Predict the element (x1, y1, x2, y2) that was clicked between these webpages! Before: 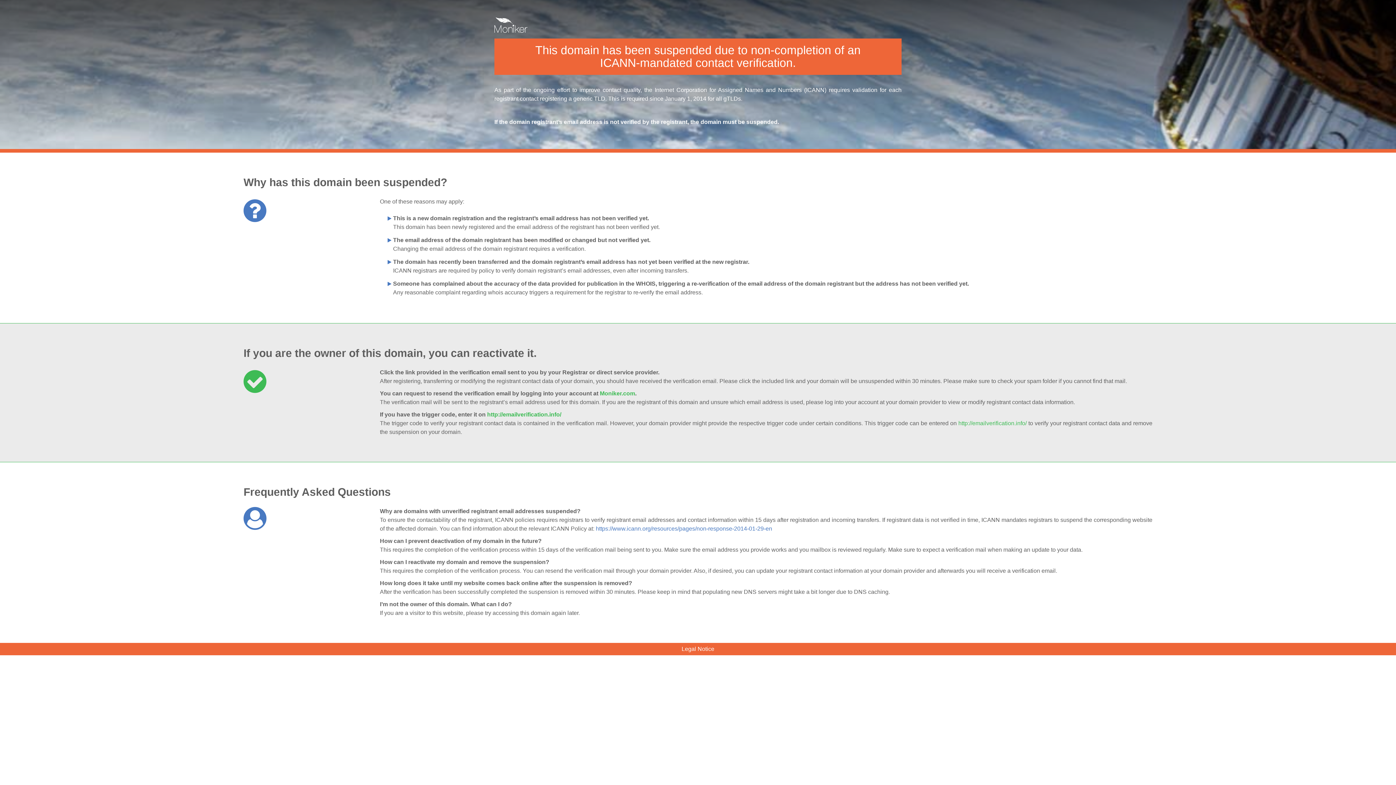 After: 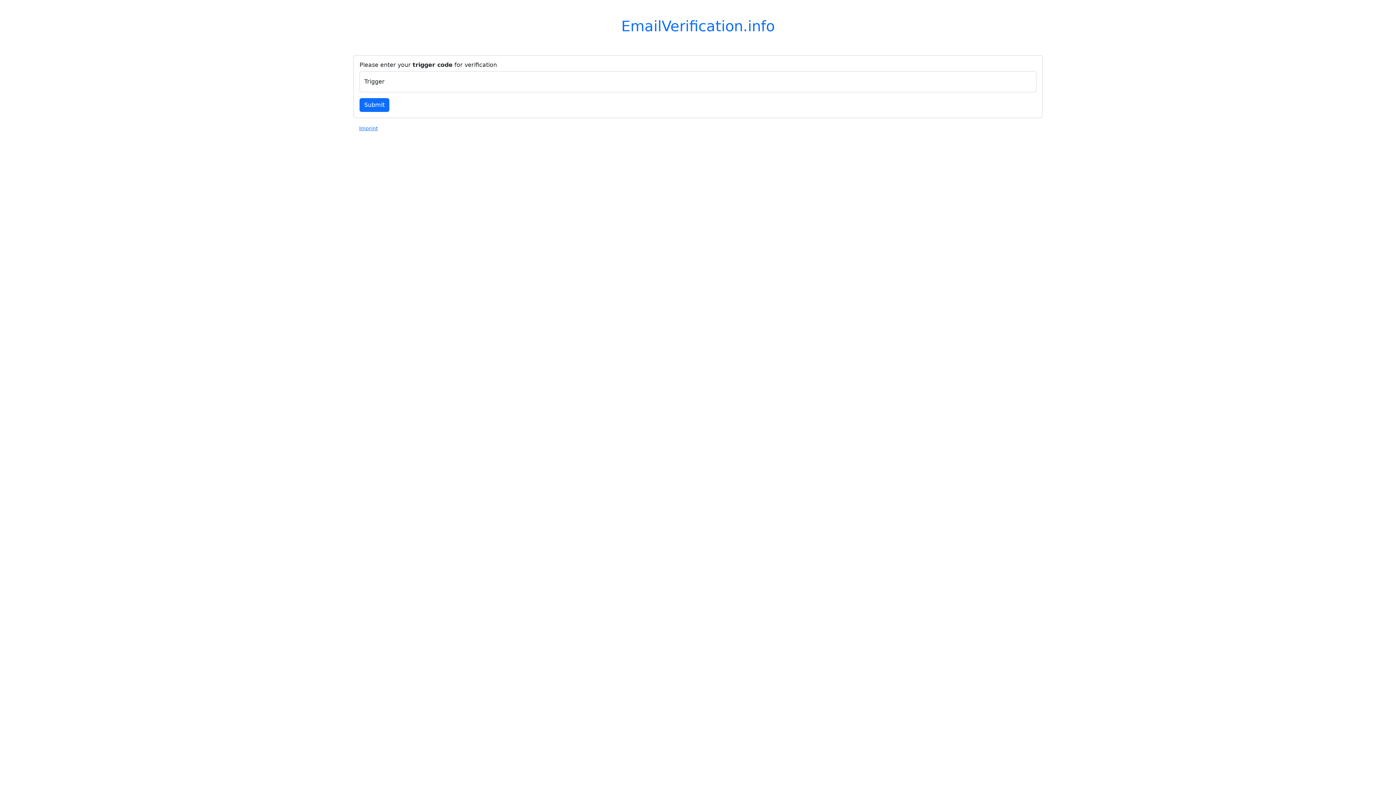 Action: bbox: (487, 411, 561, 417) label: http://emailverification.info/